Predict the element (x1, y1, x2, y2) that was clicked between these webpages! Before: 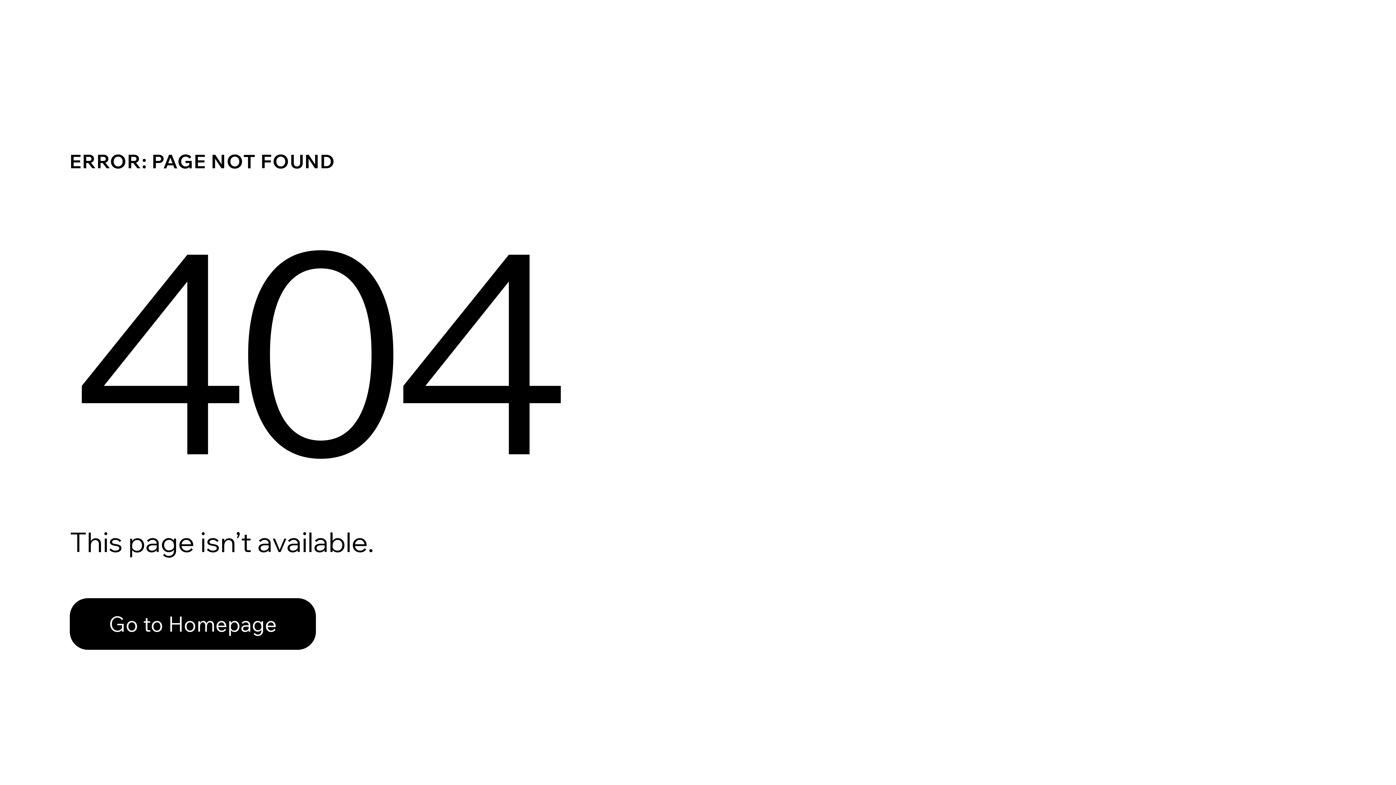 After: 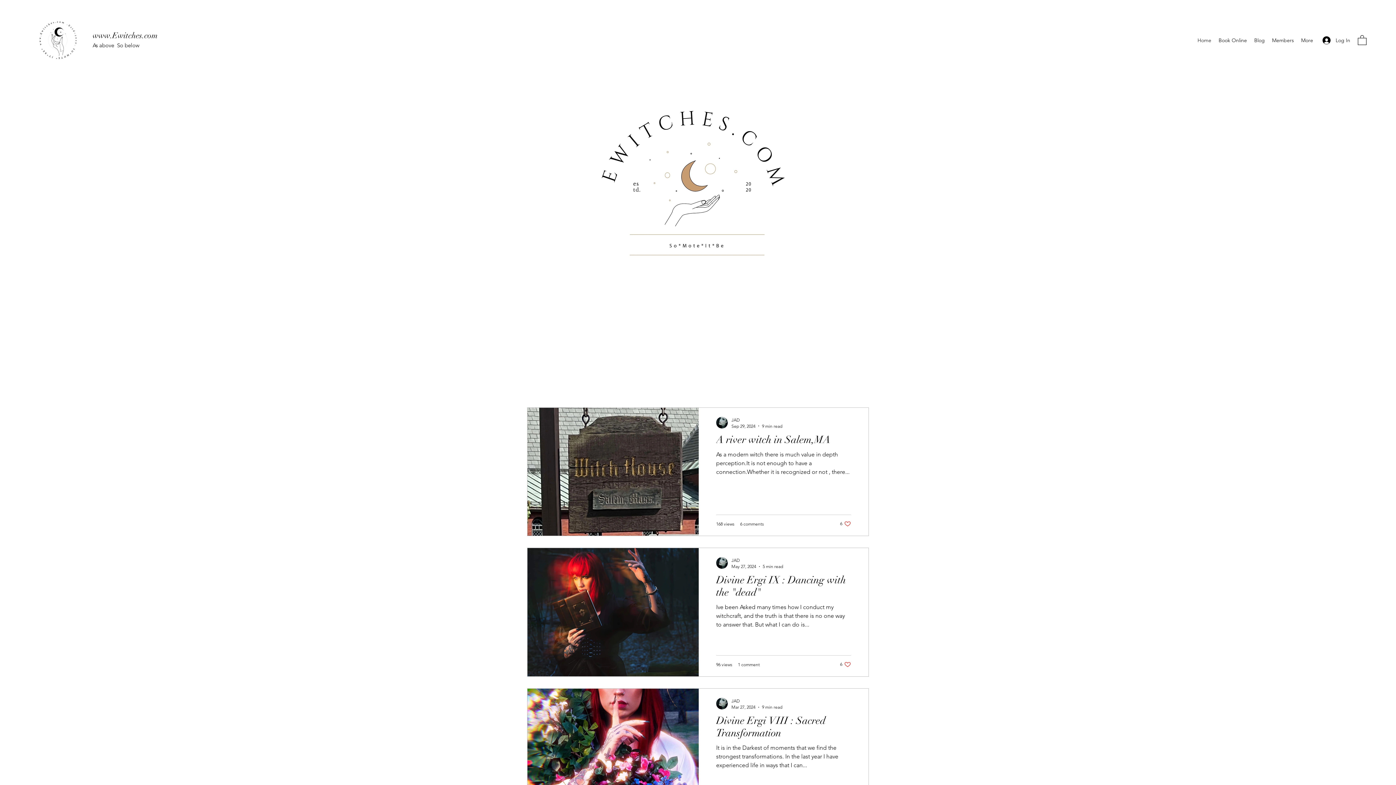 Action: label: Go to Homepage bbox: (69, 582, 768, 659)